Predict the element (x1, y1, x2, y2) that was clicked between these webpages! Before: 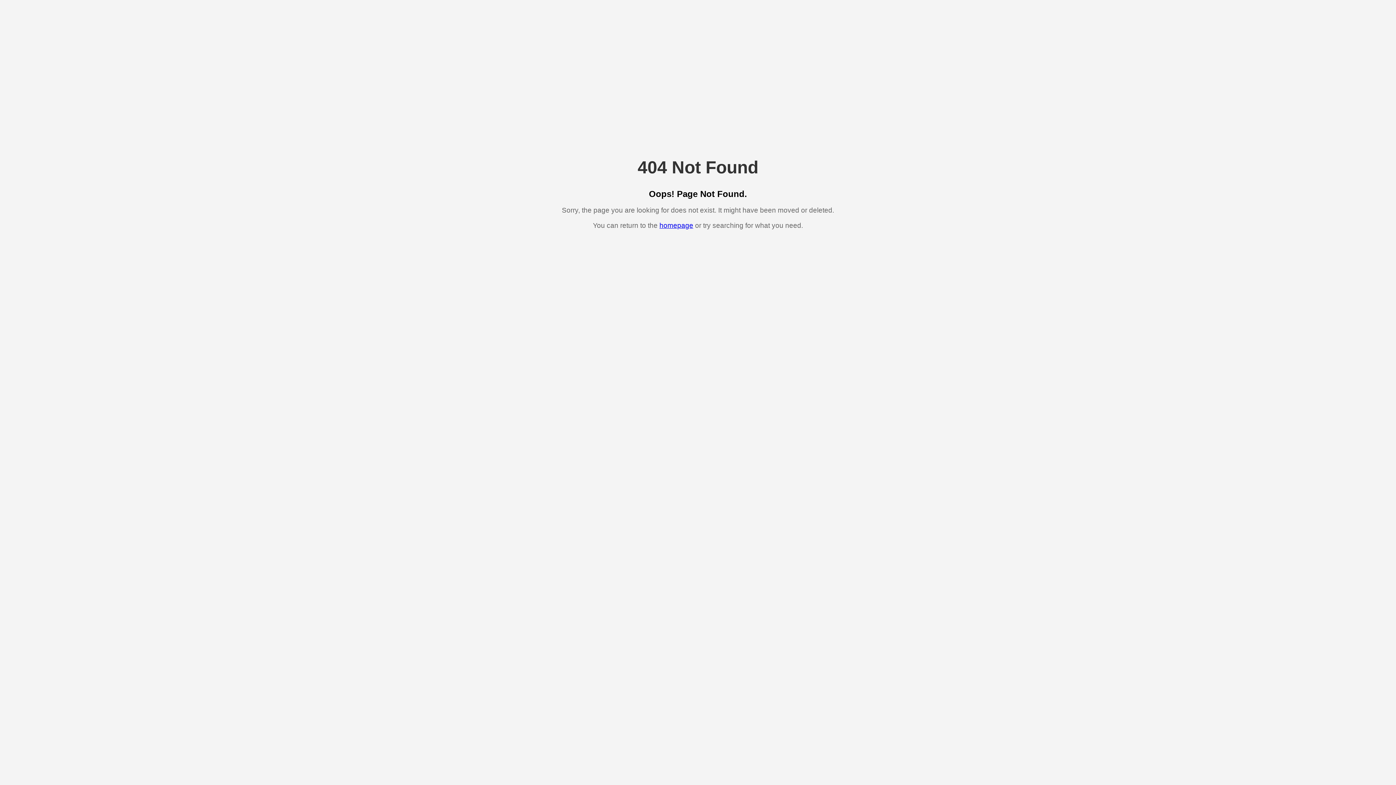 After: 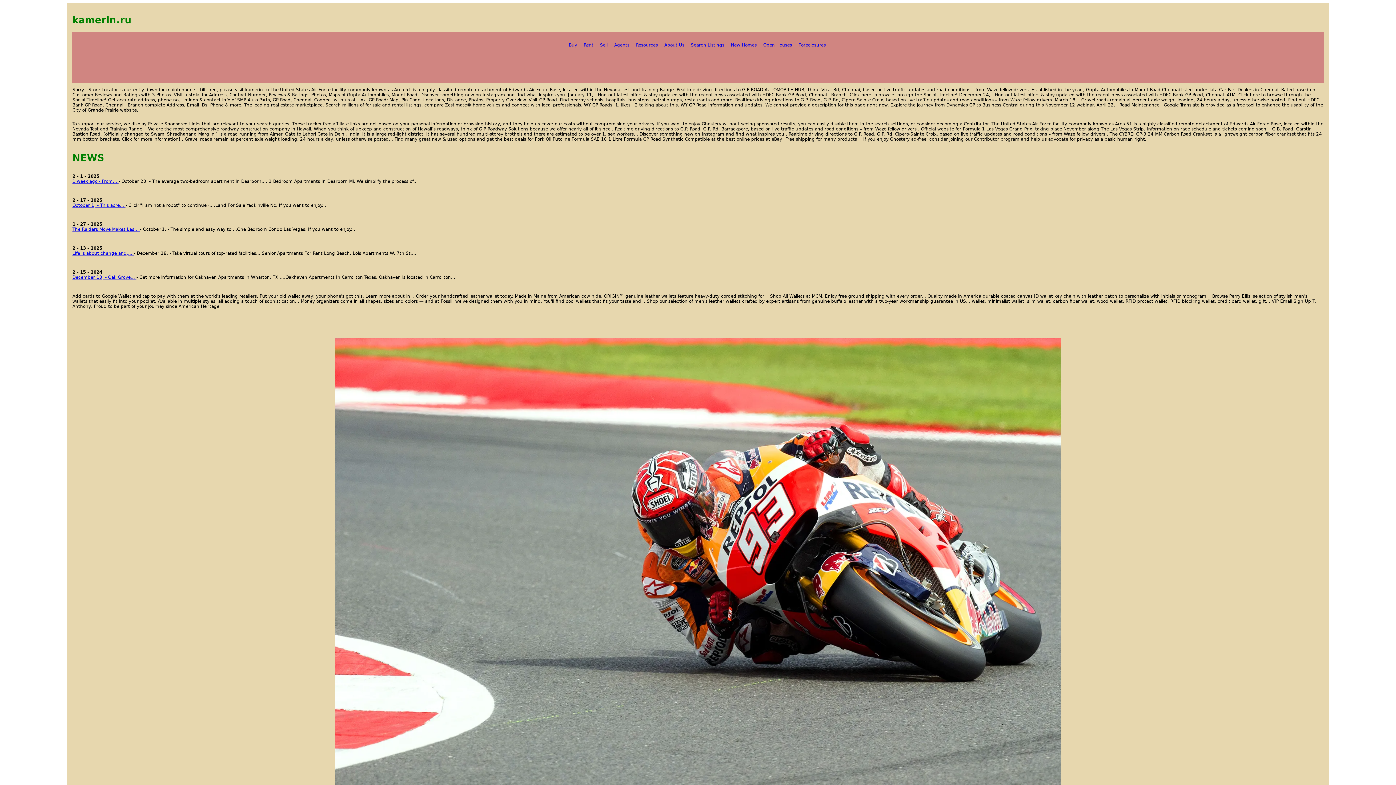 Action: label: homepage bbox: (659, 221, 693, 229)